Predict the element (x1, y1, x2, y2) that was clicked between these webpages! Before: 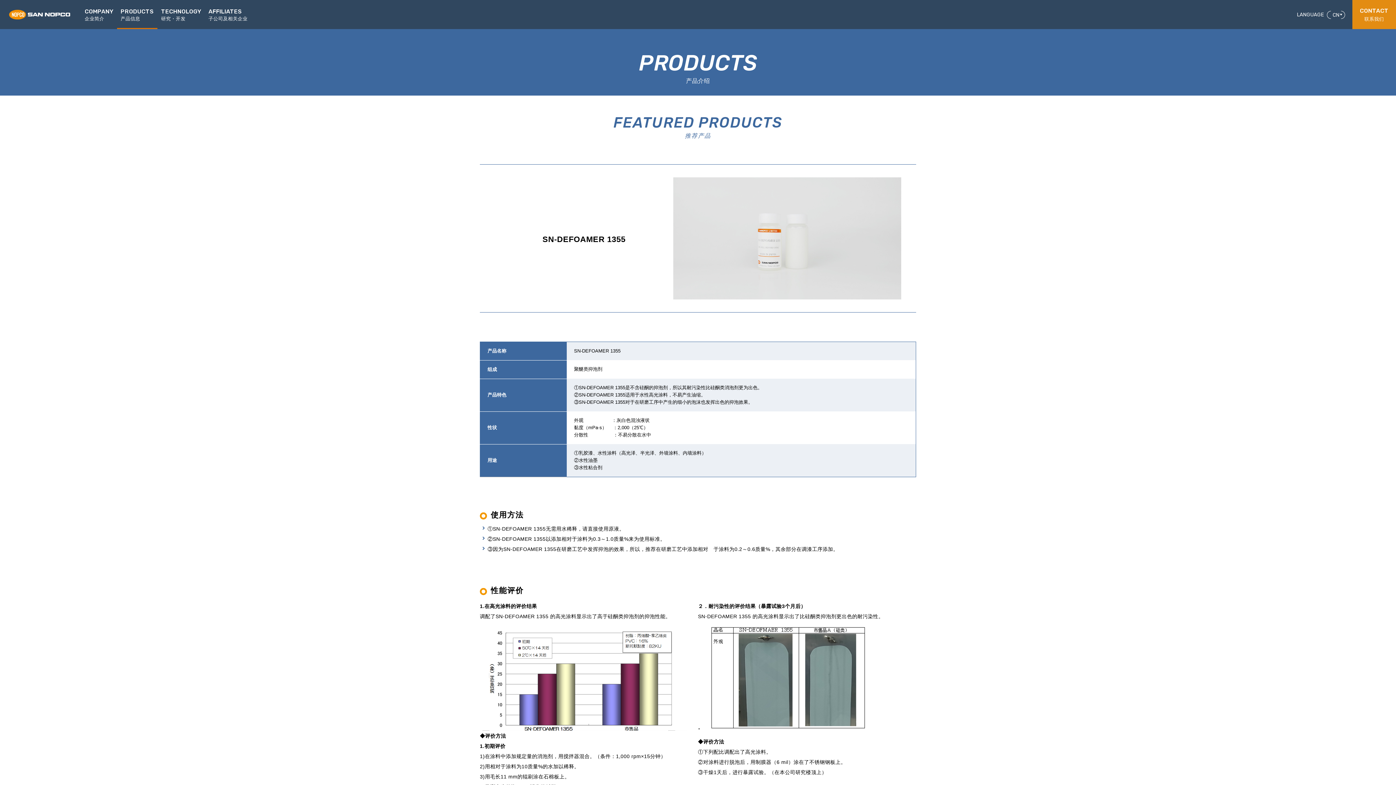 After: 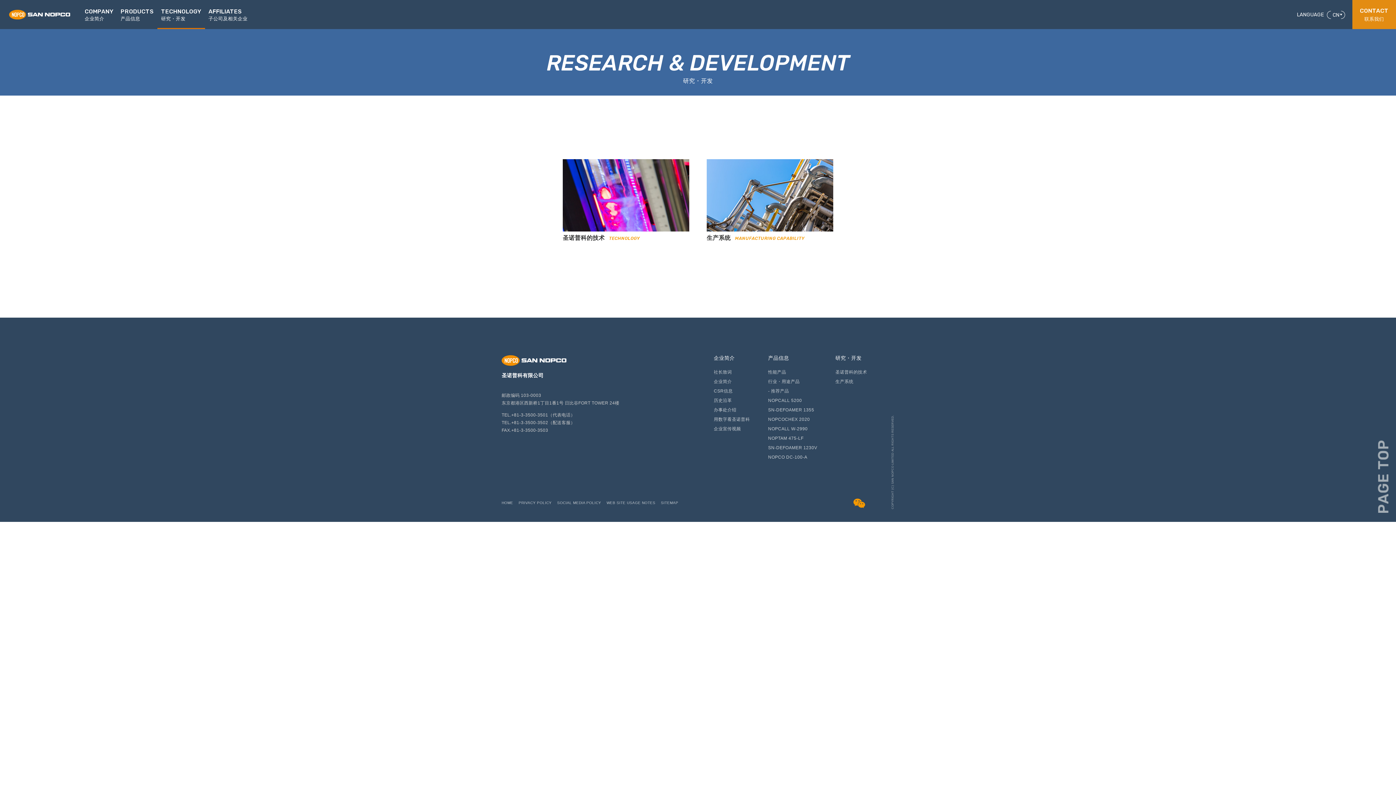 Action: bbox: (157, 0, 204, 29) label: TECHNOLOGY
研究・开发